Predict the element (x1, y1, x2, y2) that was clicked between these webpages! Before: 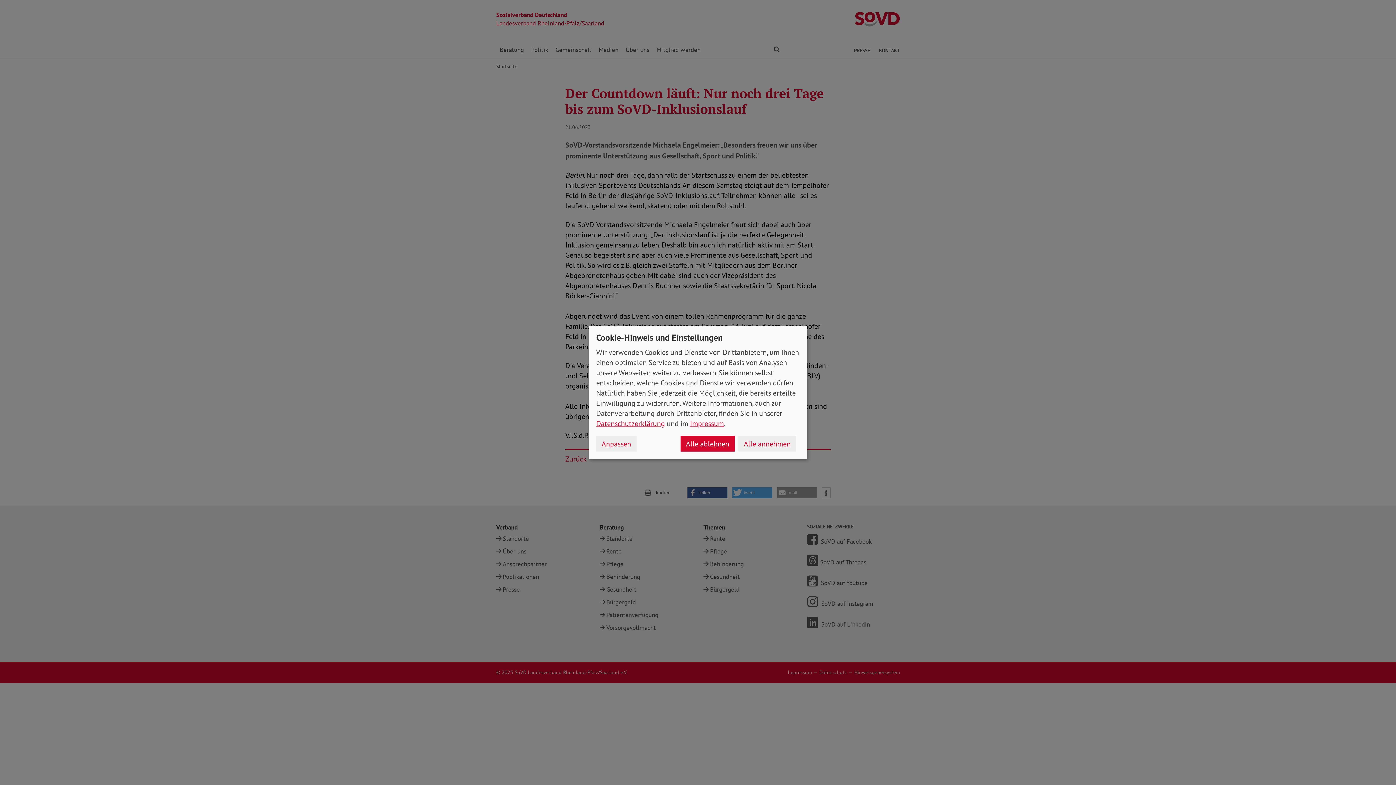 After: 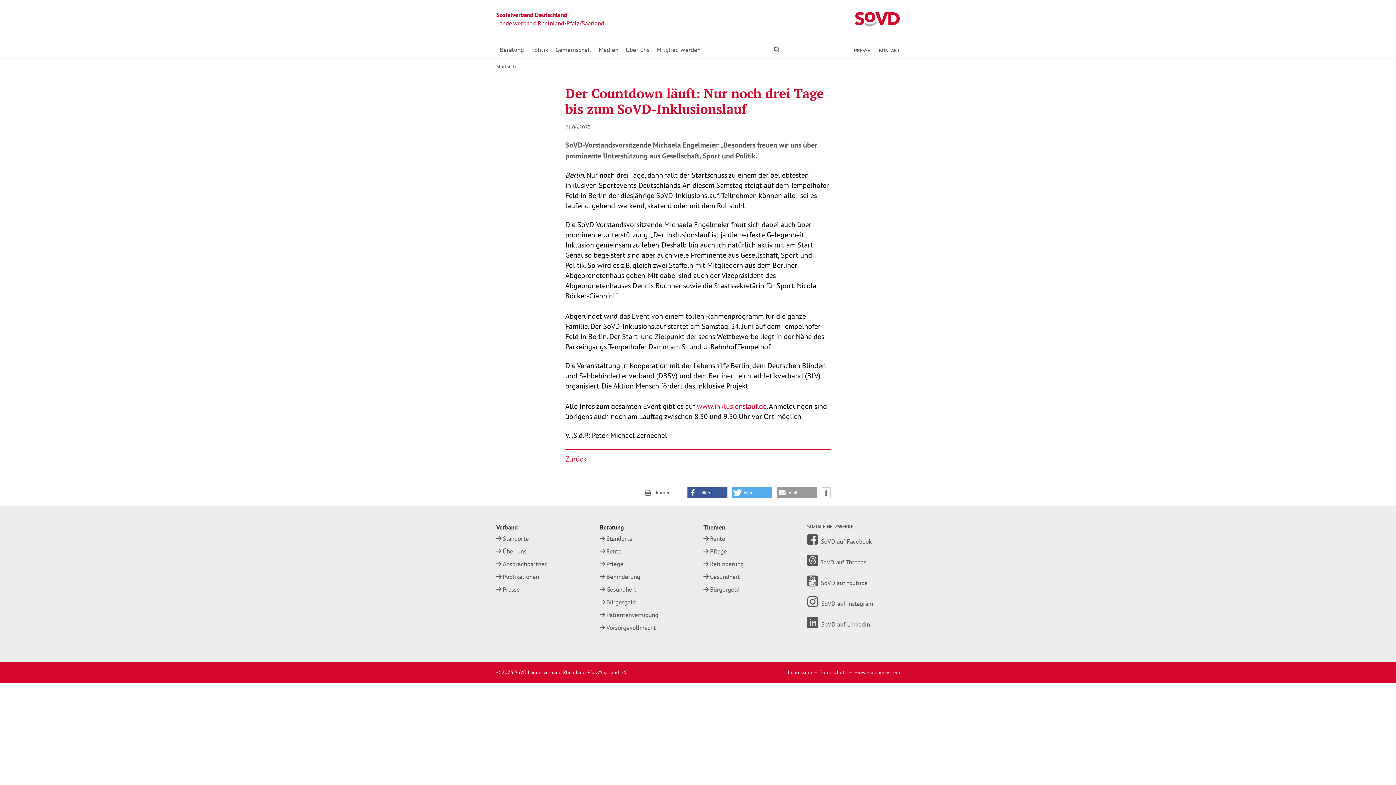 Action: bbox: (738, 436, 796, 451) label: Alle annehmen